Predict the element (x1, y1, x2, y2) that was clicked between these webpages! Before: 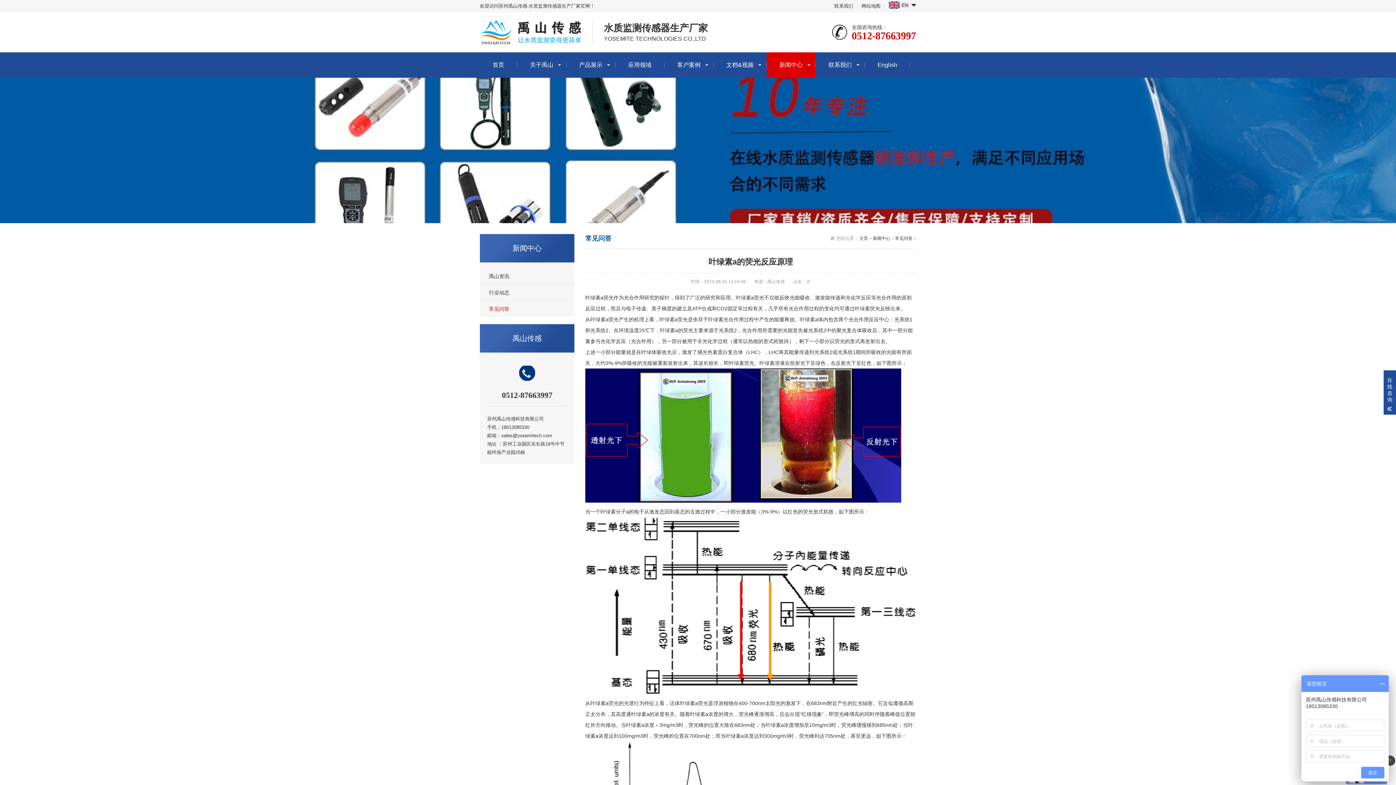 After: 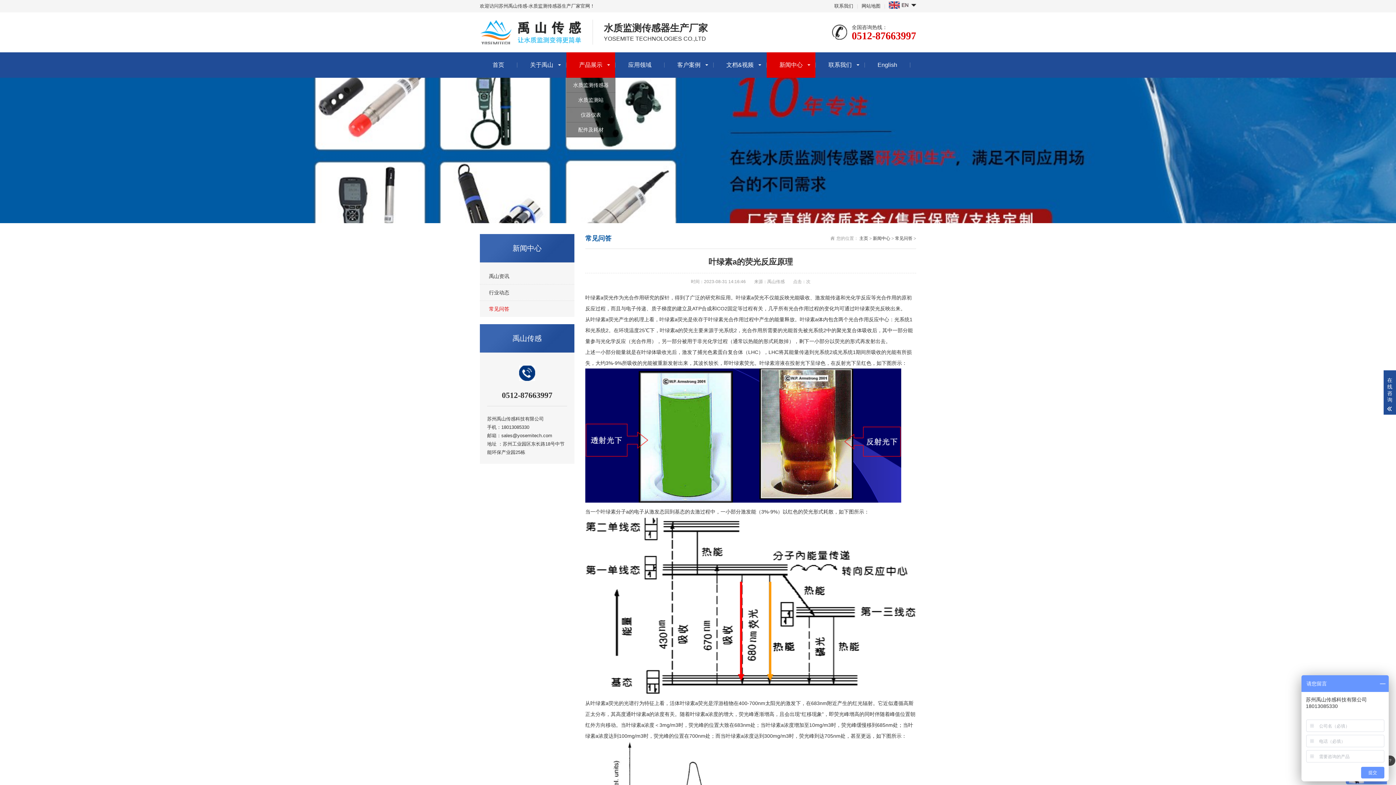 Action: label: 产品展示 bbox: (566, 52, 615, 77)